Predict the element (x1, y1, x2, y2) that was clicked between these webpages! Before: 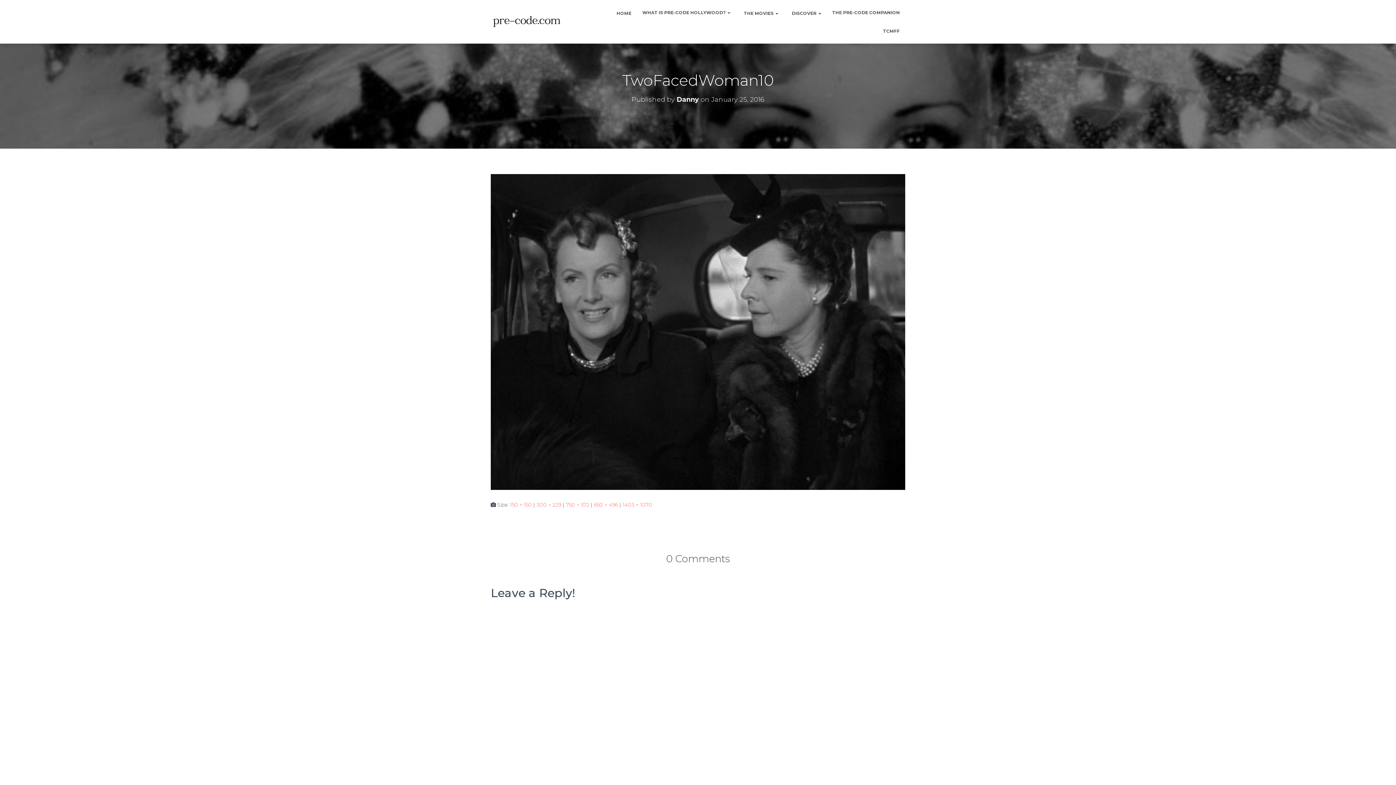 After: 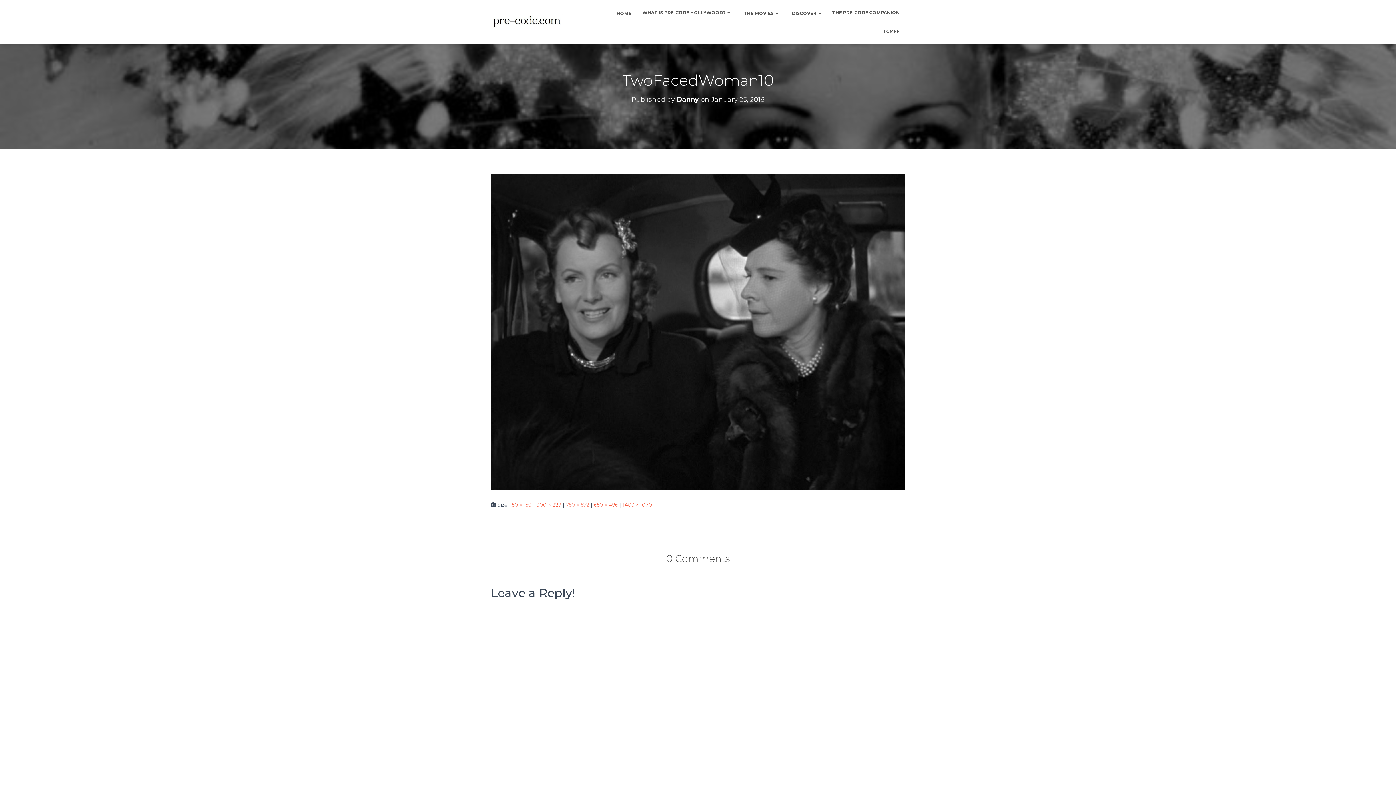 Action: label: 750 × 572 bbox: (566, 501, 589, 508)